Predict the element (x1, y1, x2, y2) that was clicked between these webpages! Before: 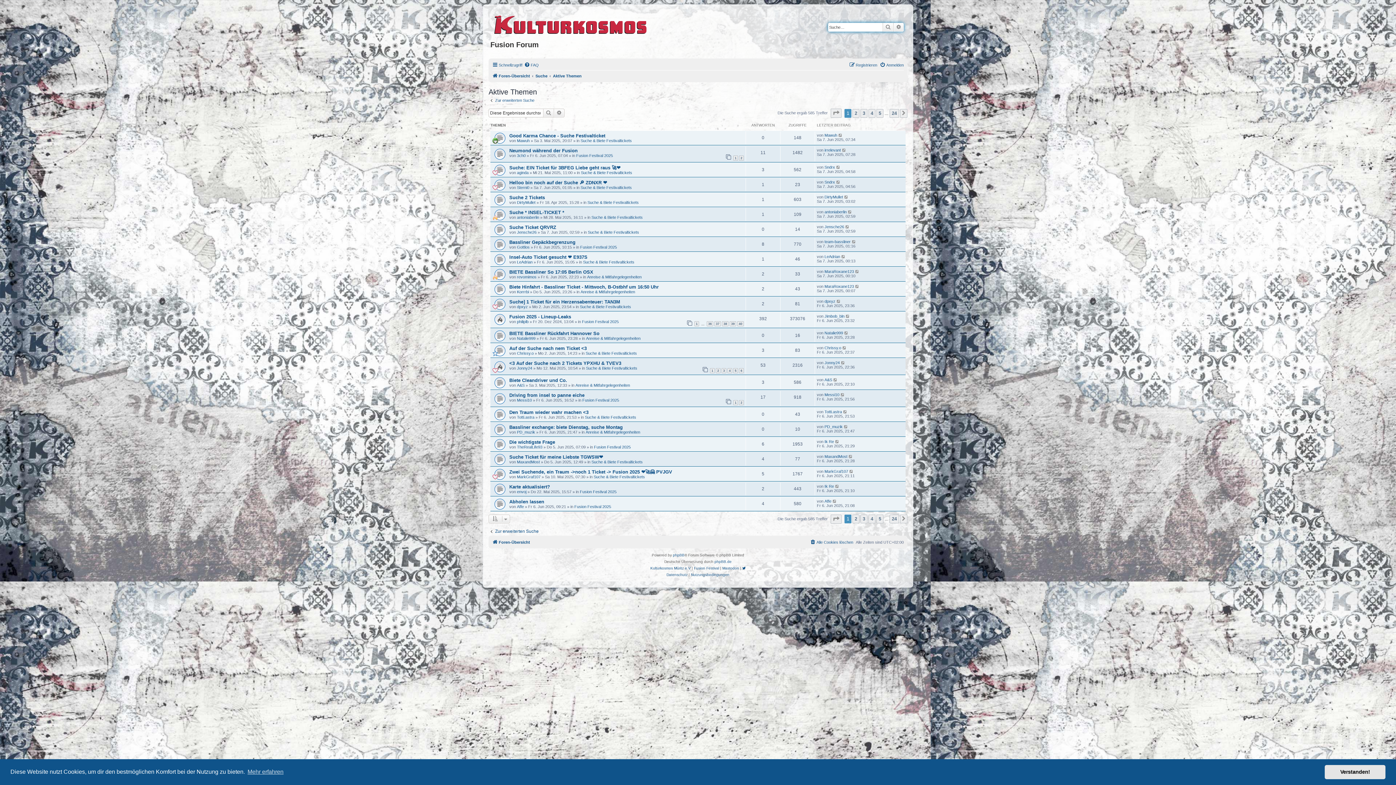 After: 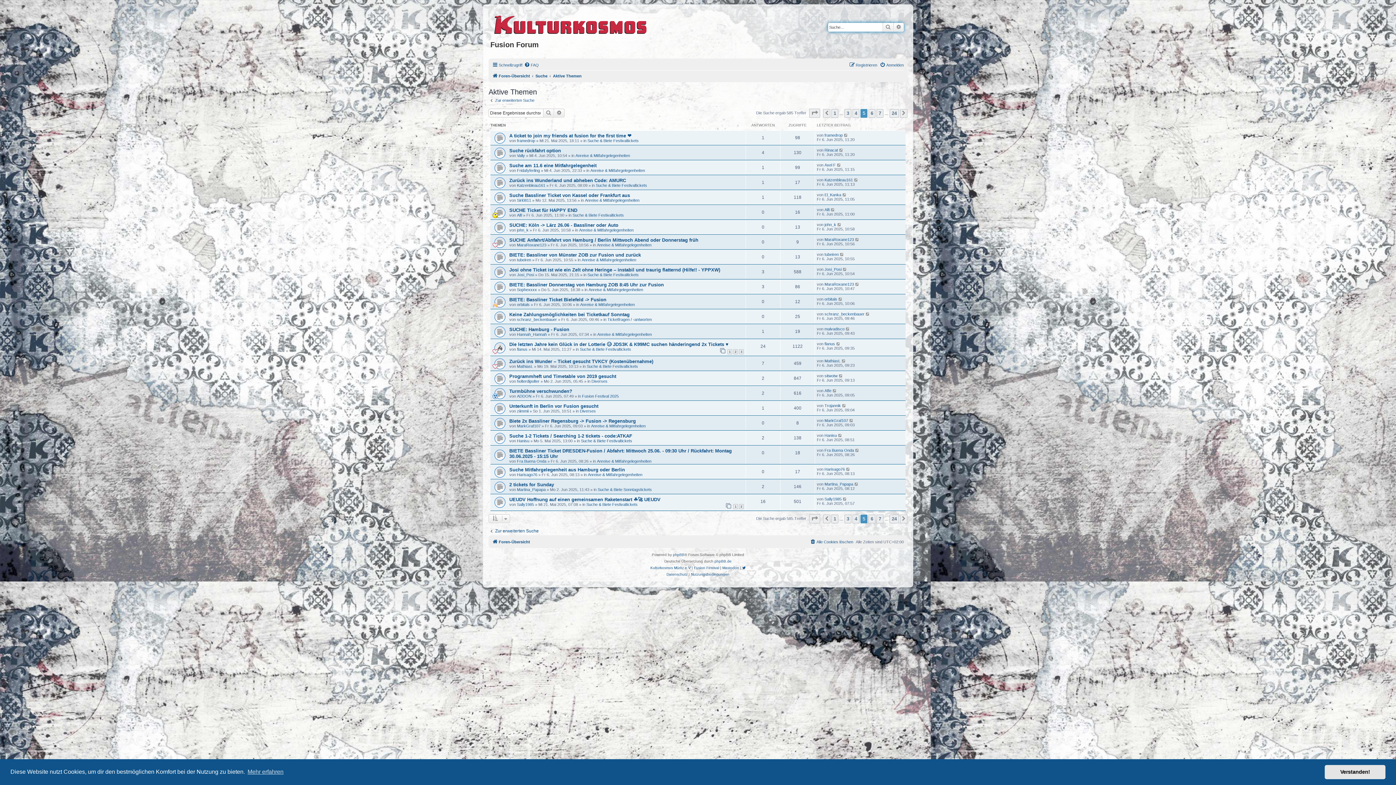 Action: bbox: (876, 108, 883, 117) label: 5